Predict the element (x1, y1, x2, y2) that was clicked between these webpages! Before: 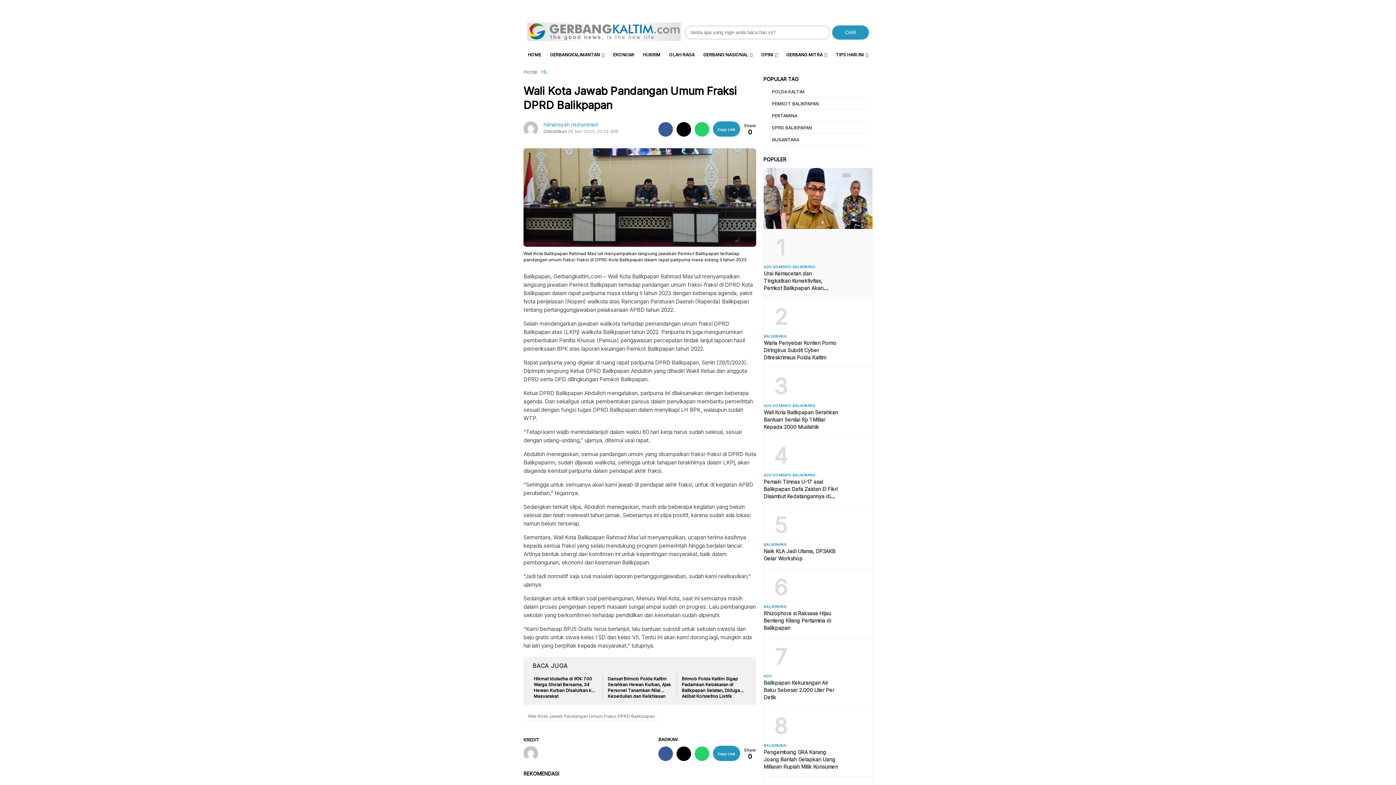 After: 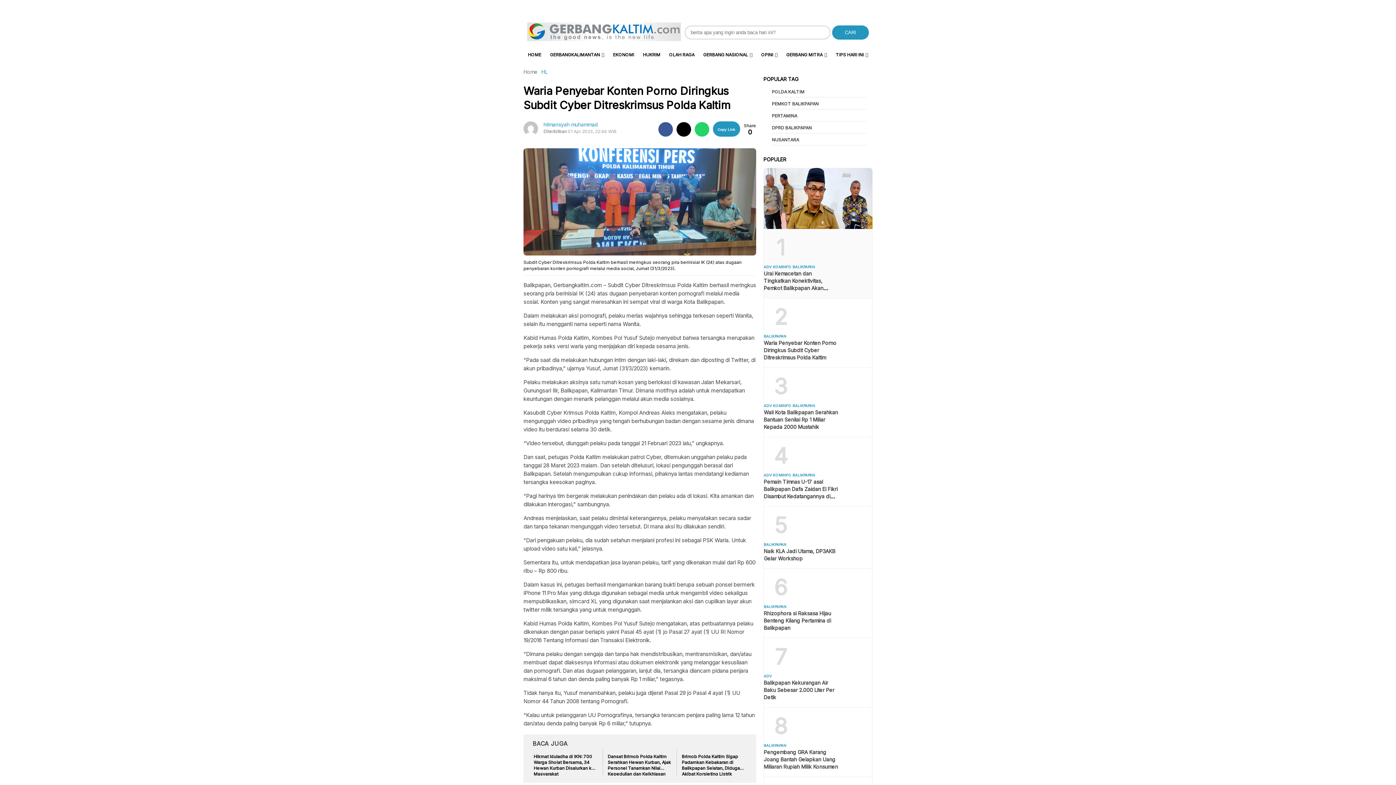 Action: bbox: (764, 340, 836, 360) label: Waria Penyebar Konten Porno Diringkus Subdit Cyber Ditreskrimsus Polda Kaltim